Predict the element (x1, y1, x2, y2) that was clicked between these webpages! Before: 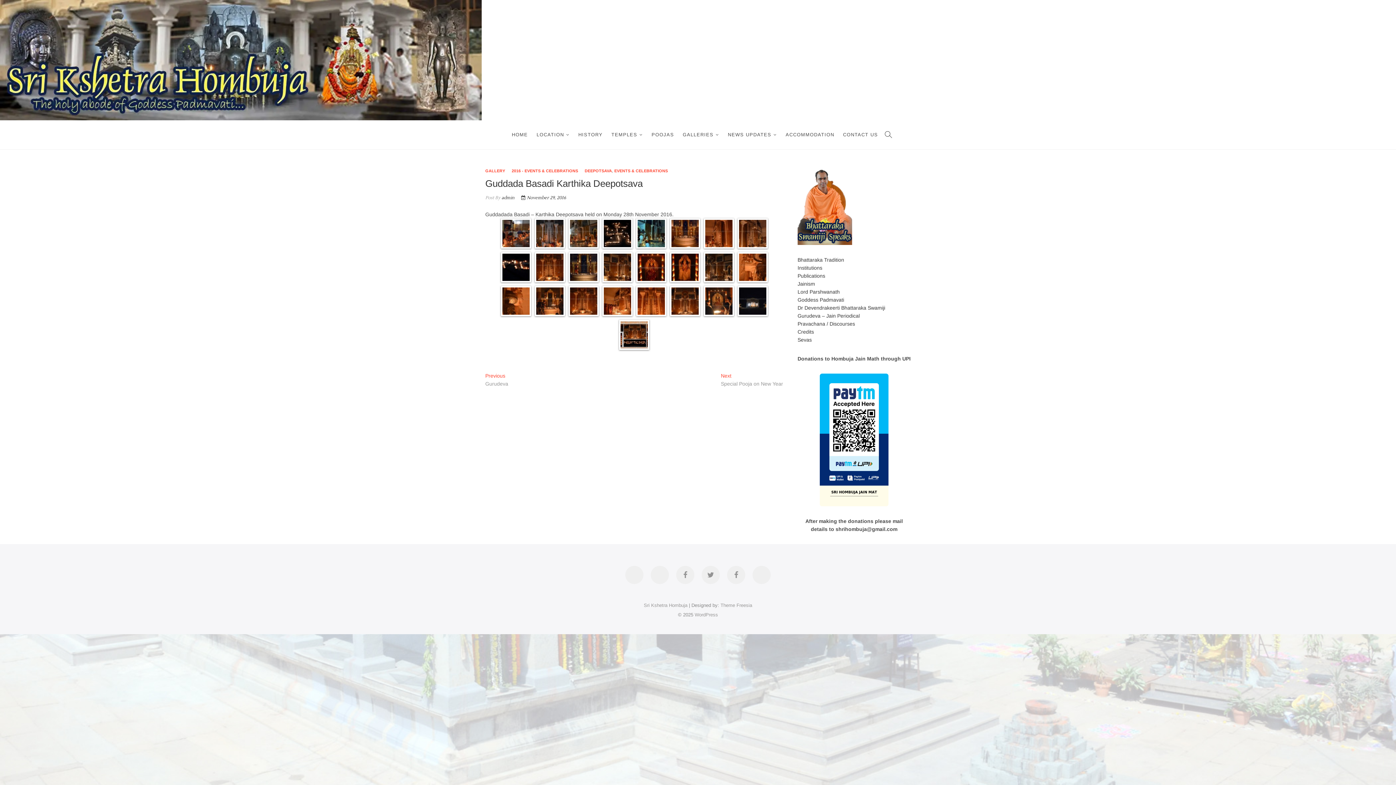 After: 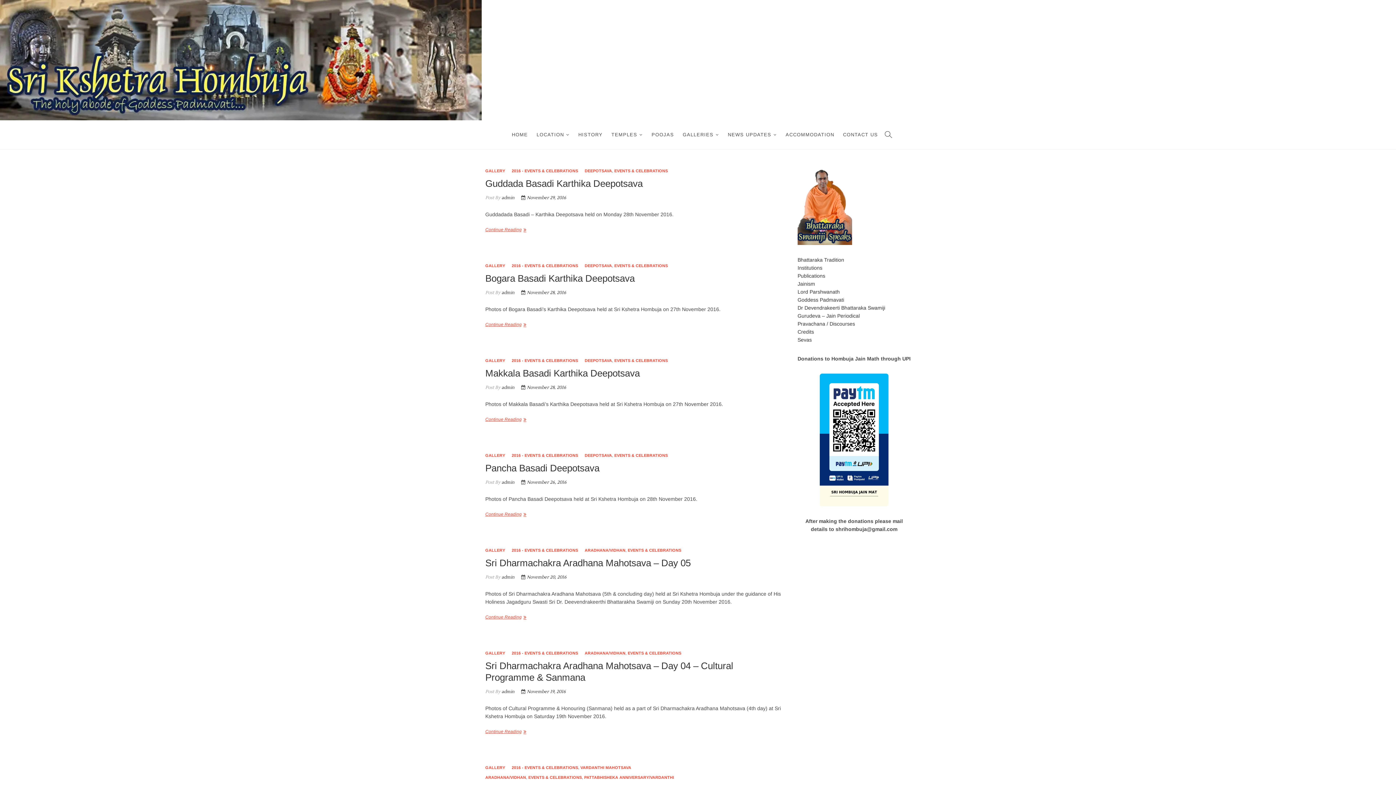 Action: bbox: (511, 168, 578, 173) label: 2016 - EVENTS & CELEBRATIONS